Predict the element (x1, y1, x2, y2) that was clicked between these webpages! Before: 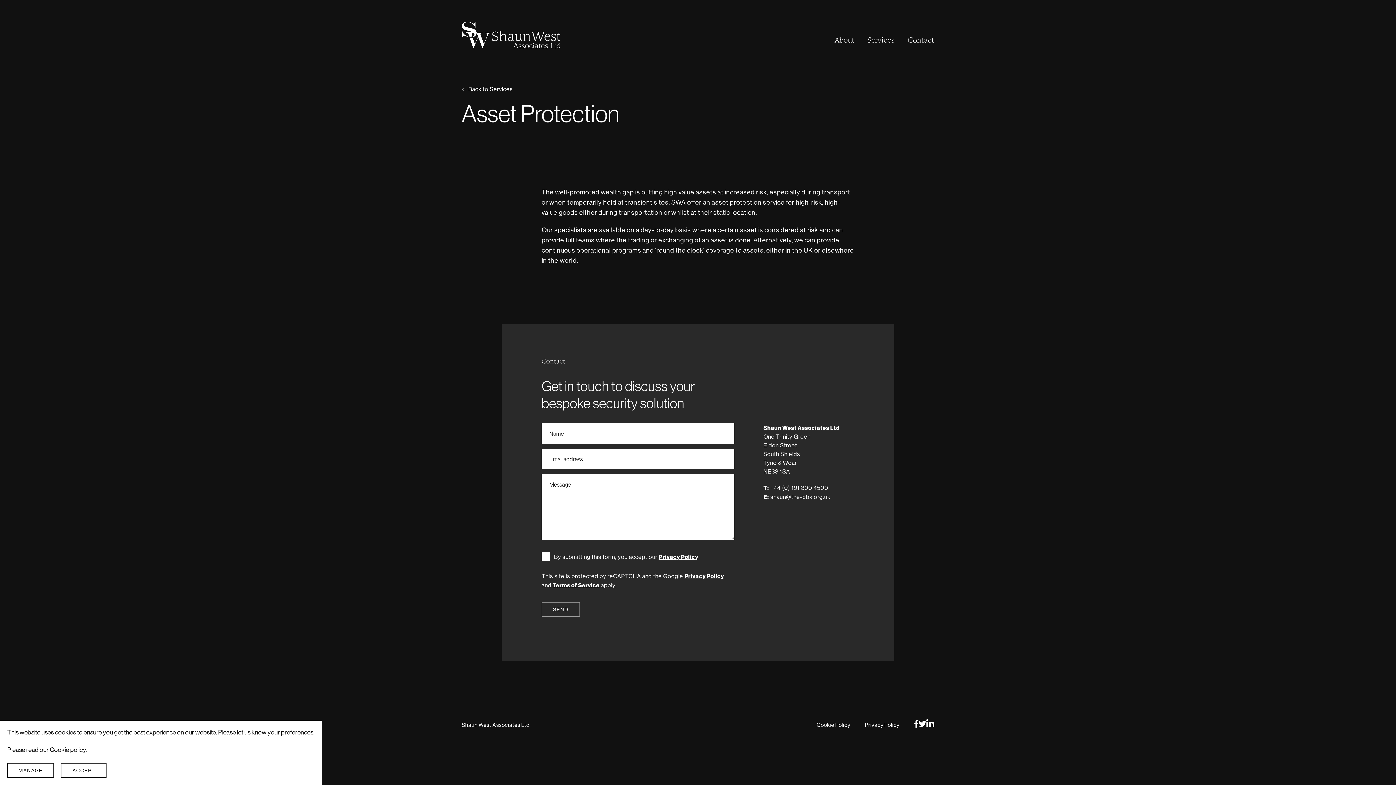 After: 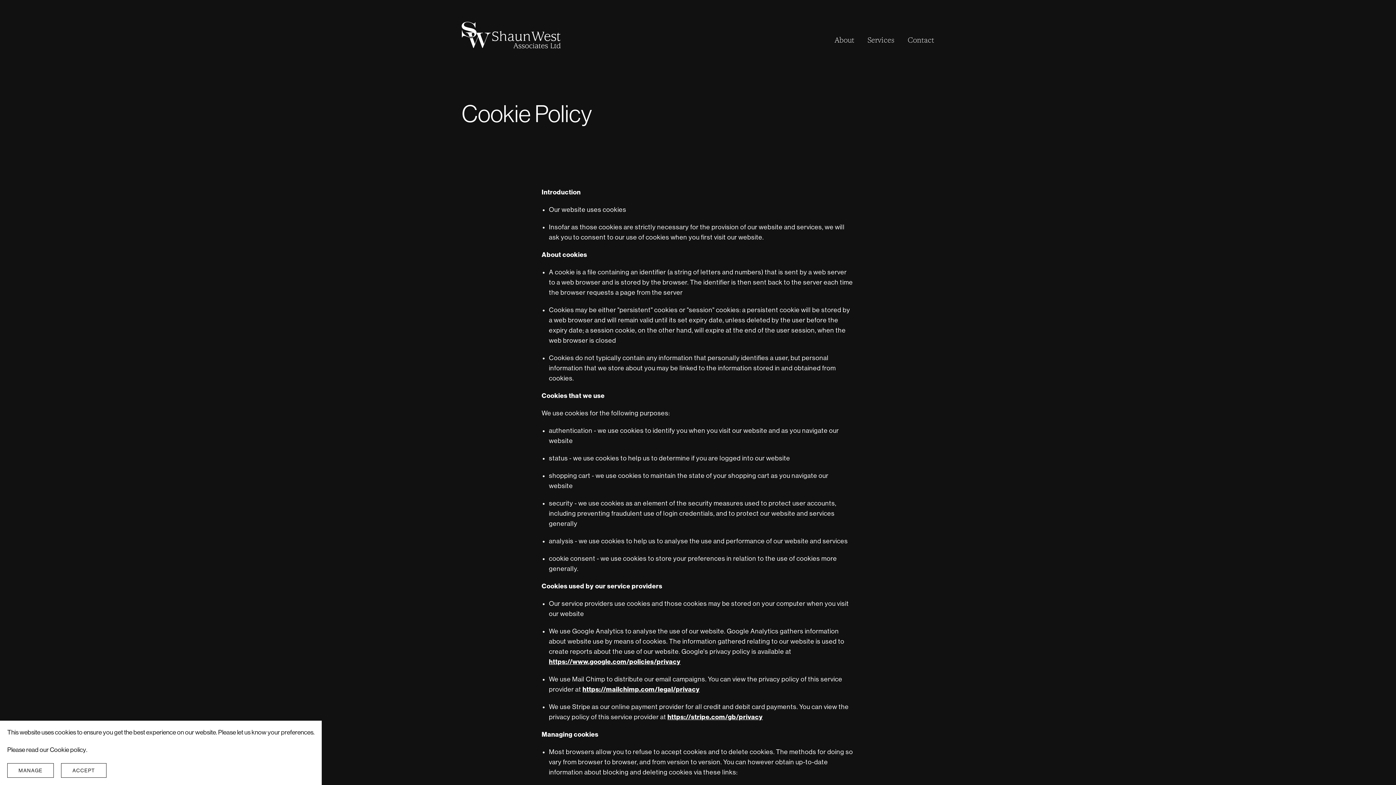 Action: bbox: (816, 719, 850, 730) label: Cookie Policy